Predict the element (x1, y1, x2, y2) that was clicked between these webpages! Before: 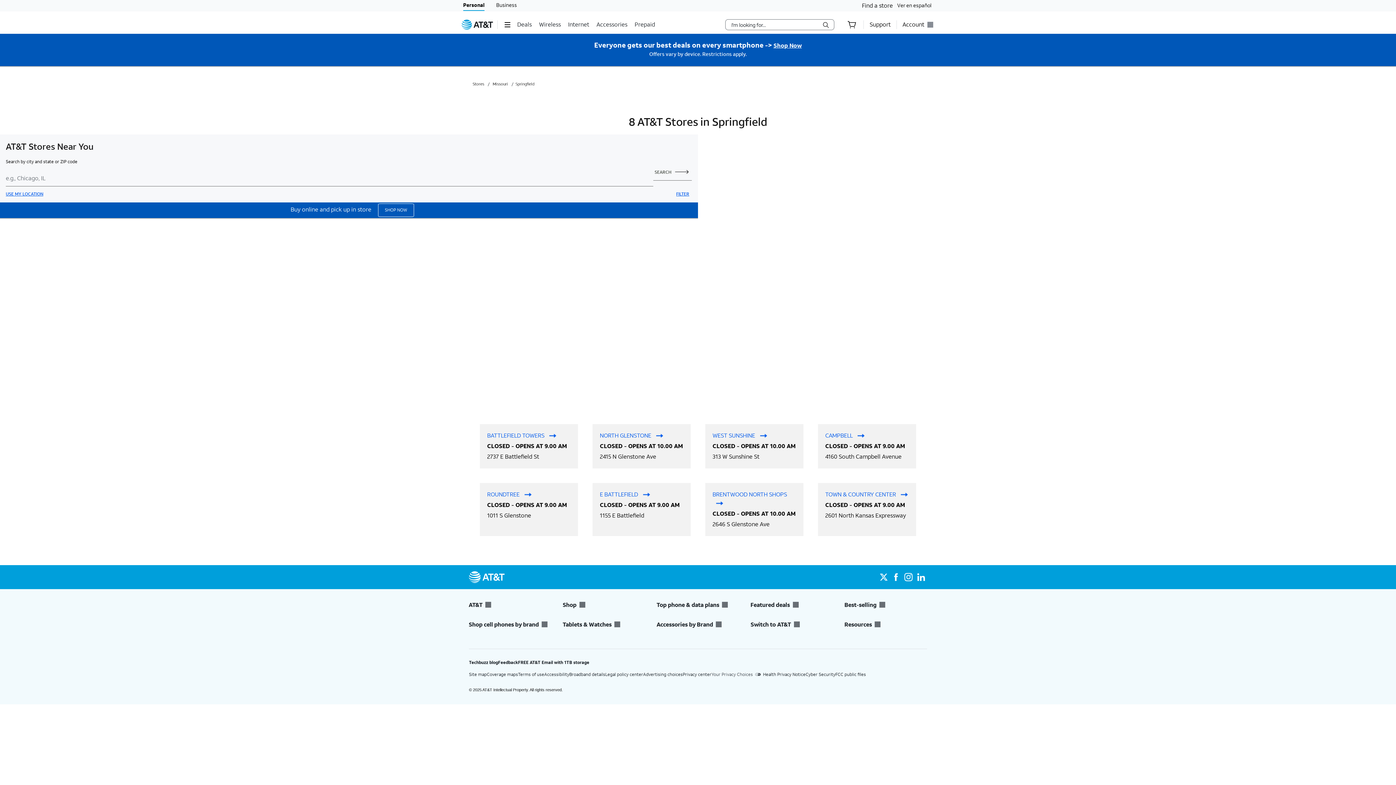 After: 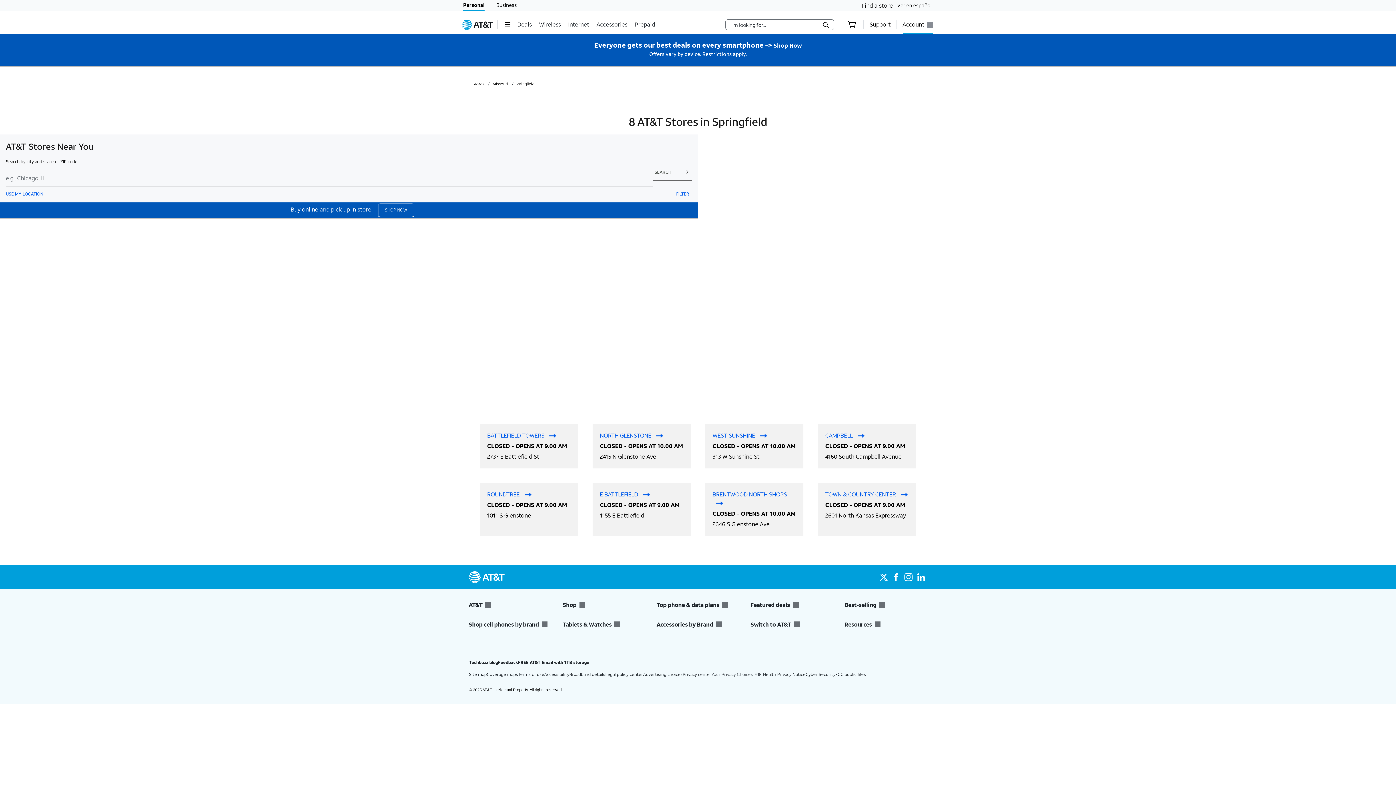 Action: label: Account bbox: (902, 15, 933, 33)